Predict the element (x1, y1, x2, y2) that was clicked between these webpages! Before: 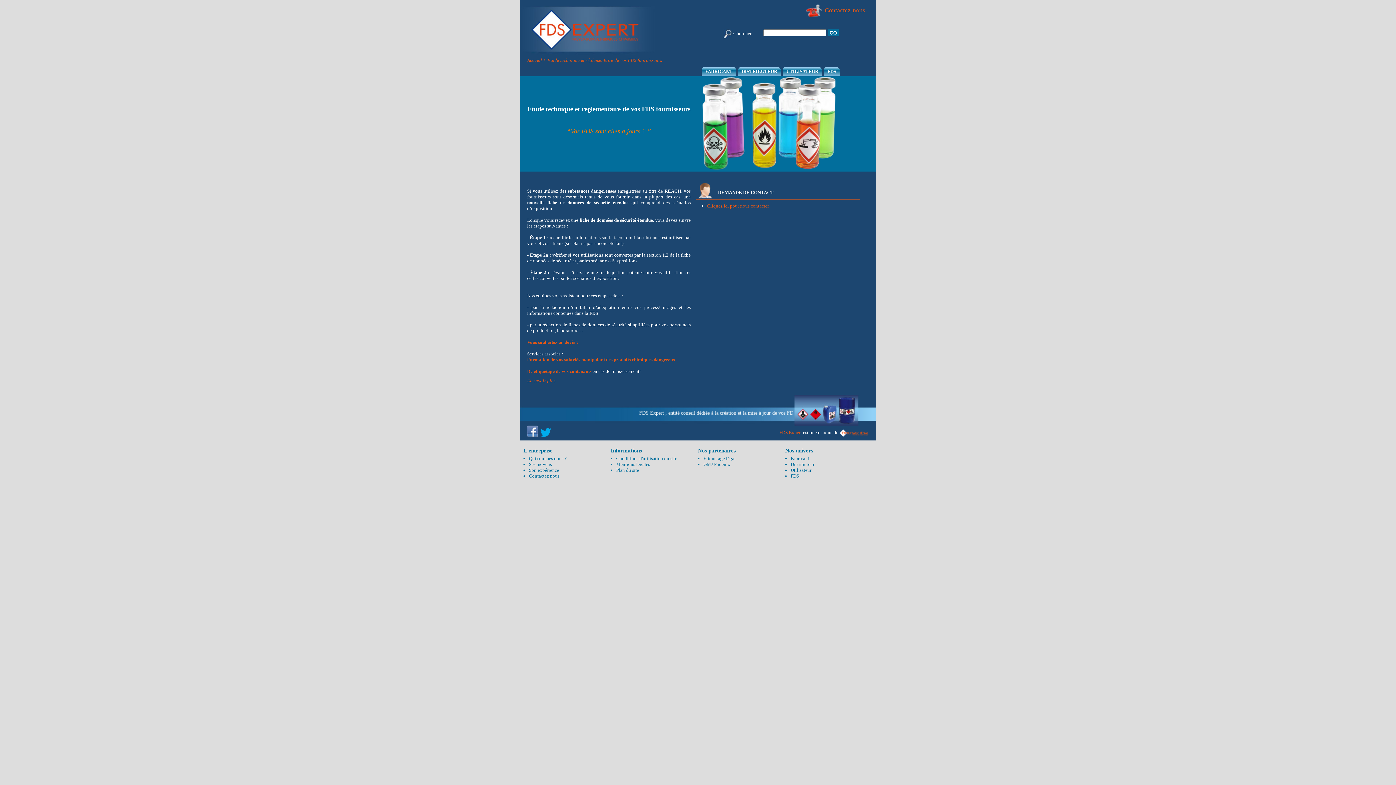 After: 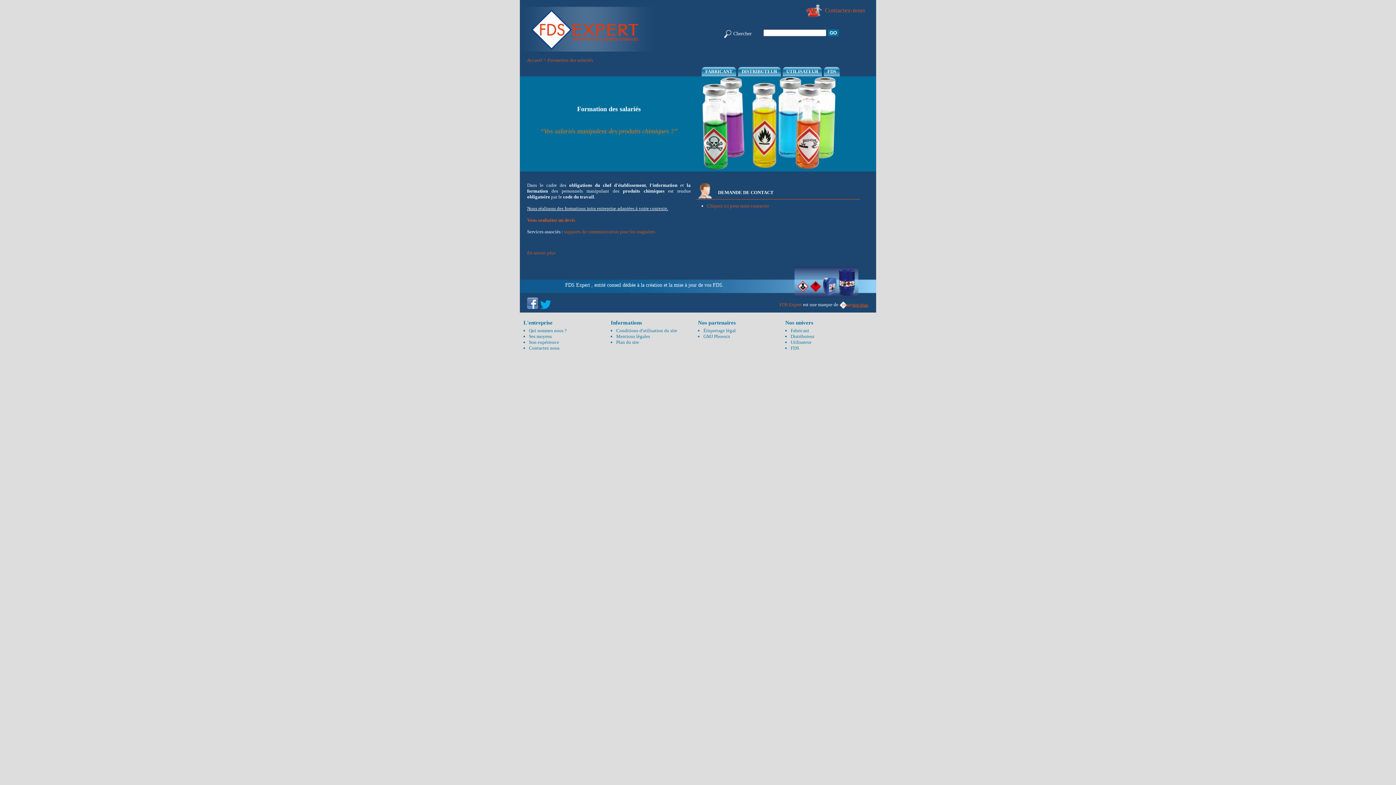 Action: label: Formation de vos salariés manipulant des produits chimiques dangereux bbox: (527, 357, 675, 362)